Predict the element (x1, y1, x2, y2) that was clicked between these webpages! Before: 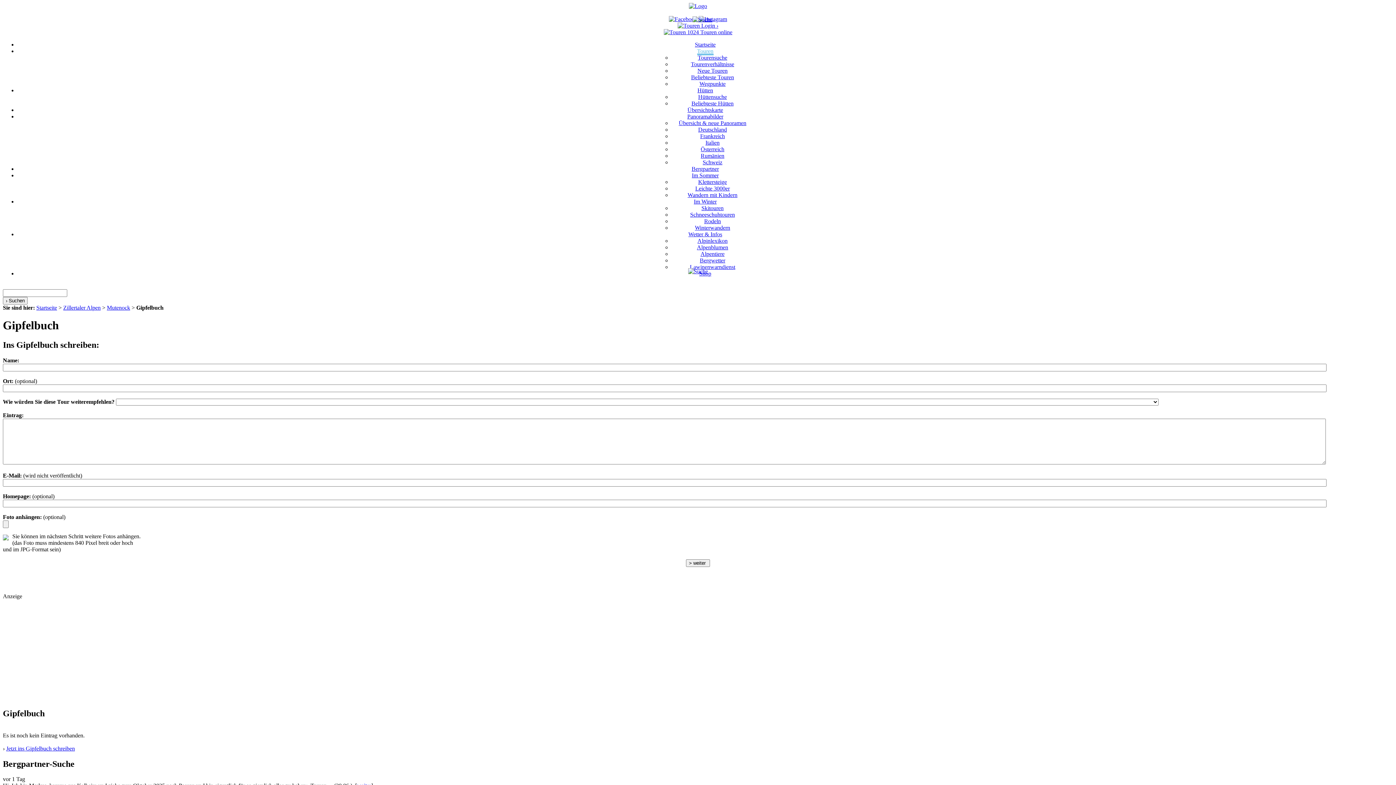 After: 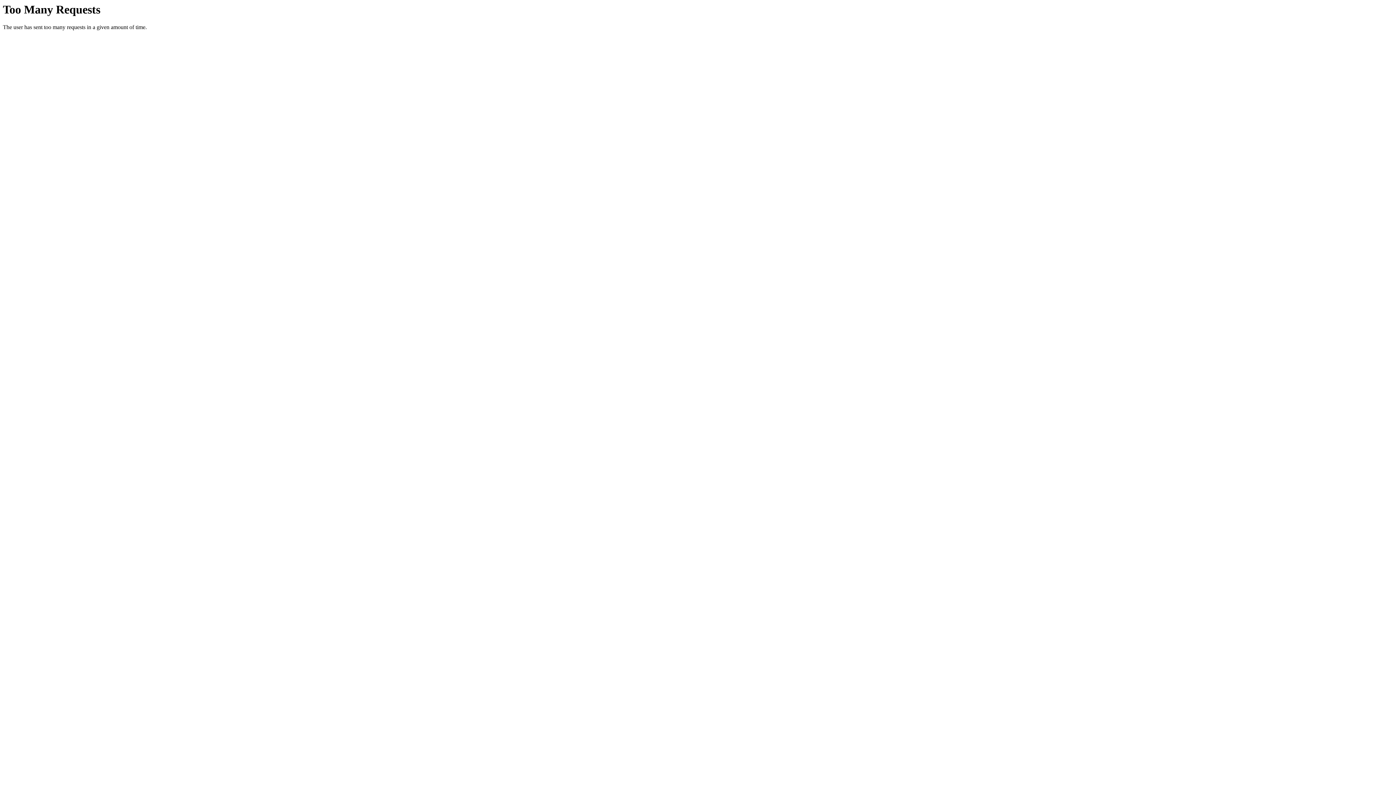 Action: bbox: (698, 126, 727, 132) label: Deutschland